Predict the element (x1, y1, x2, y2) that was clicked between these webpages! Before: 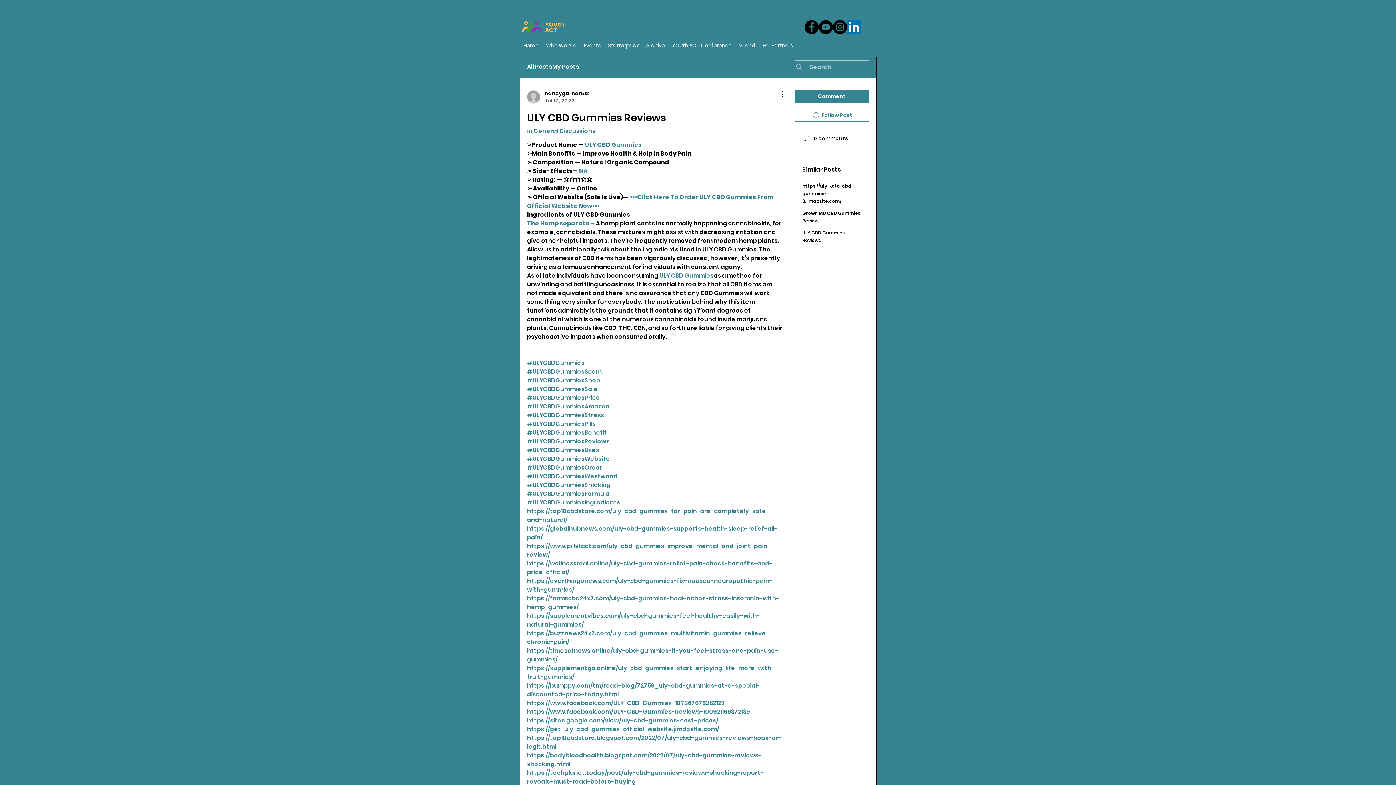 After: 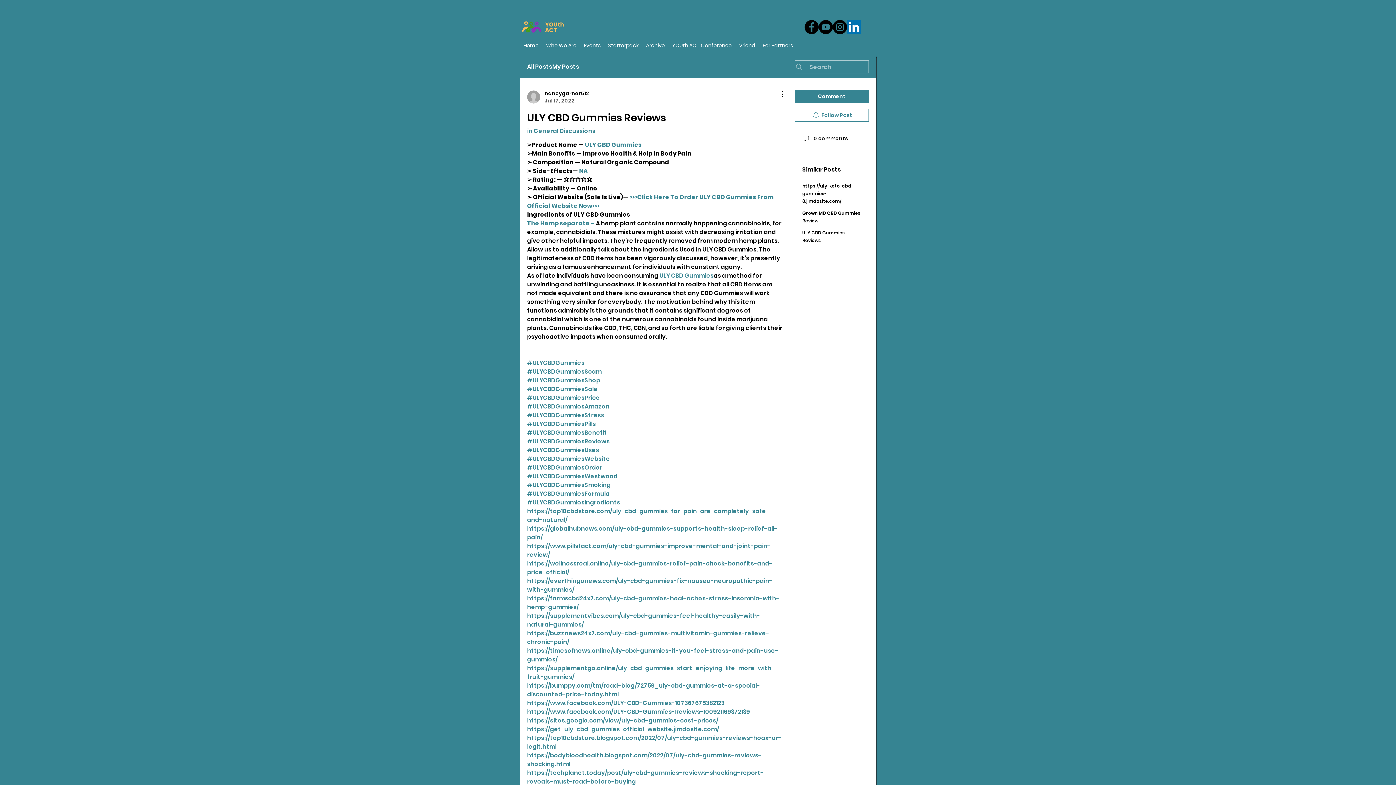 Action: bbox: (527, 463, 602, 472) label: #ULYCBDGummiesOrder